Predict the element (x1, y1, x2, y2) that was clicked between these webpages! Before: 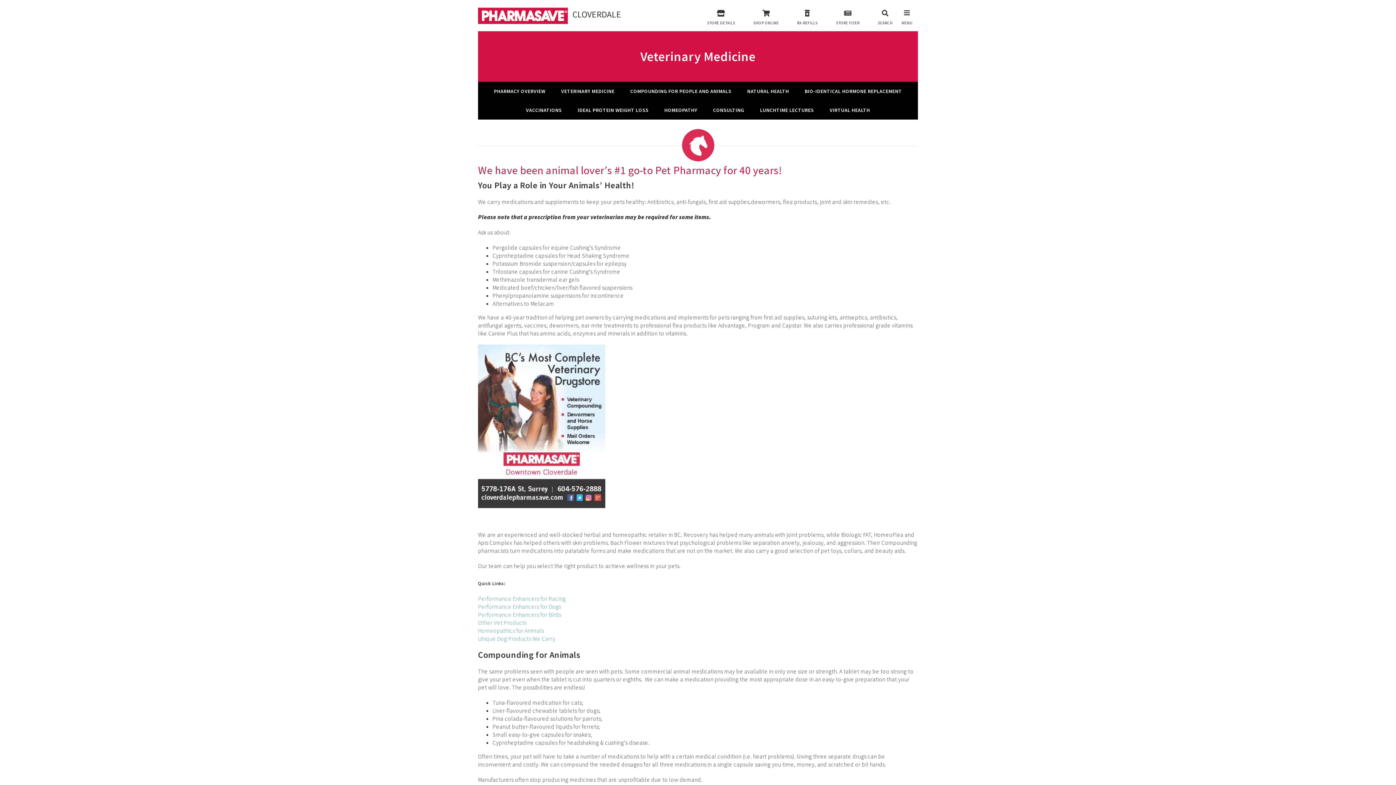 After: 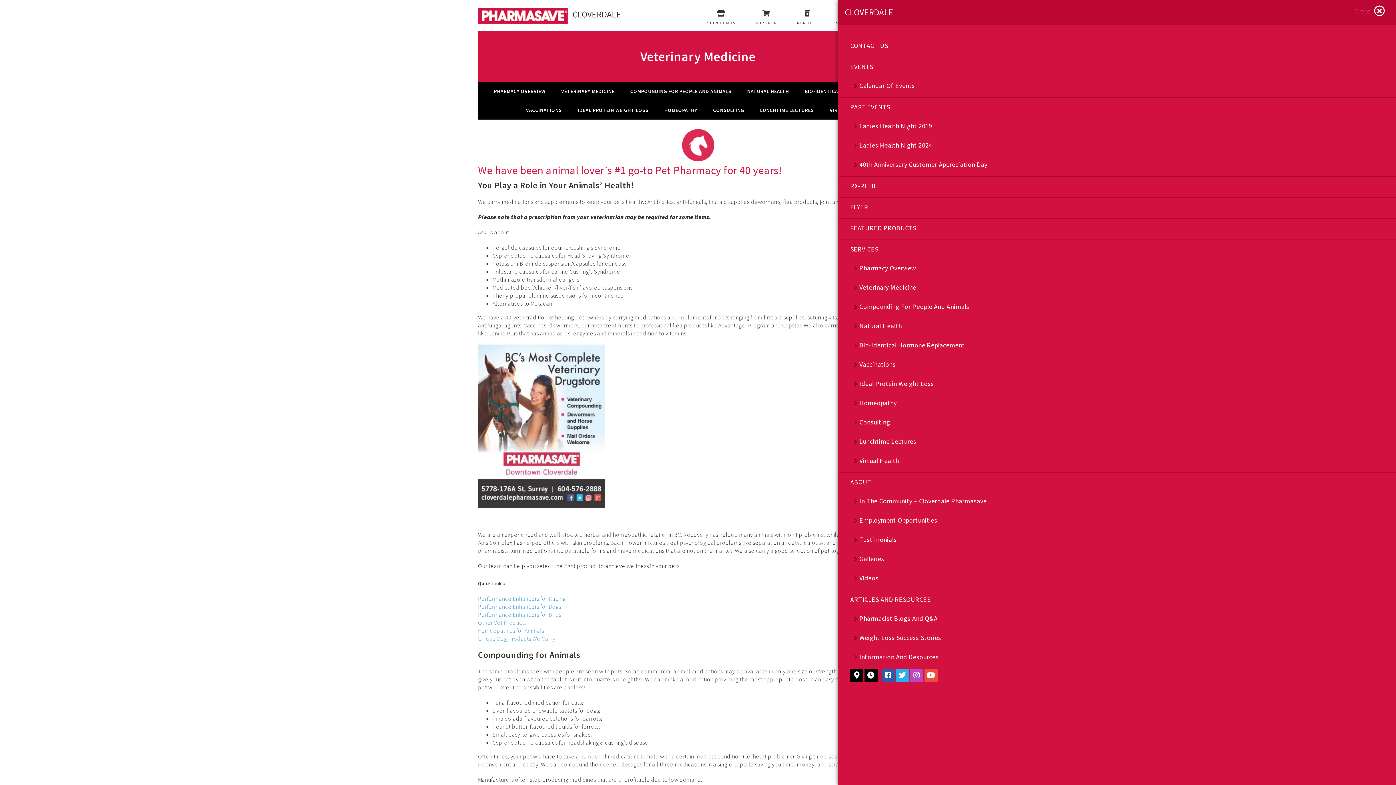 Action: bbox: (901, 11, 912, 25) label: 
MENU